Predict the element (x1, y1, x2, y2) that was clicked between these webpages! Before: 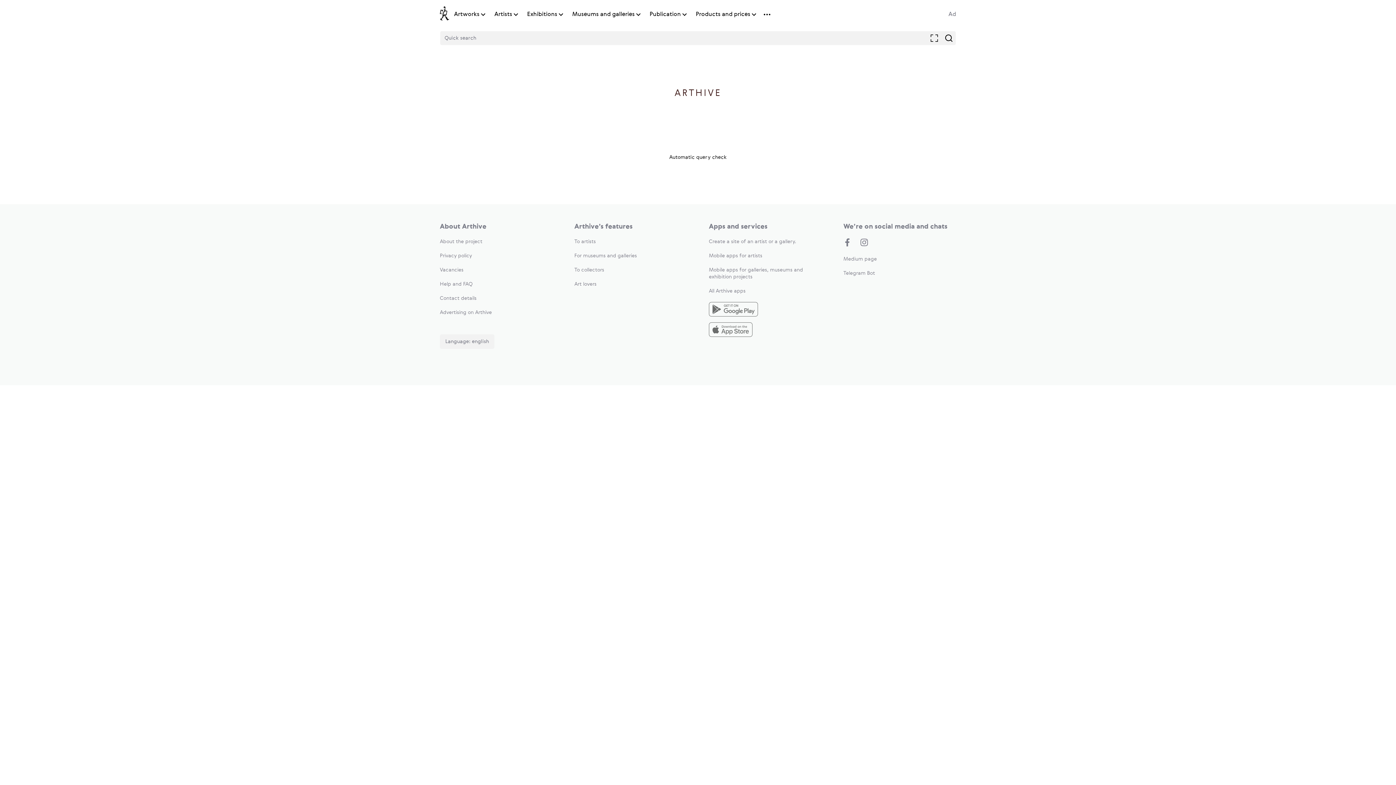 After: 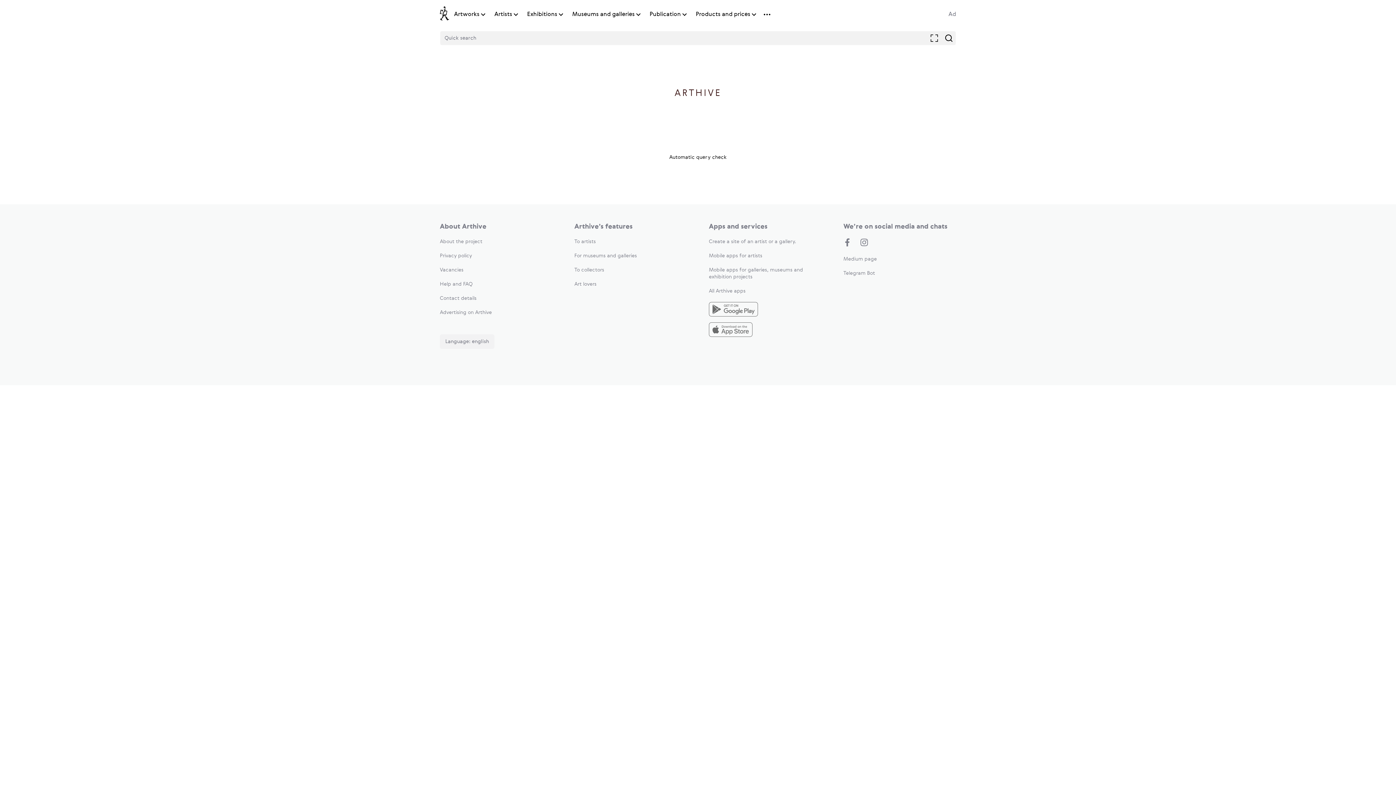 Action: bbox: (709, 288, 745, 293) label: All Arthive apps